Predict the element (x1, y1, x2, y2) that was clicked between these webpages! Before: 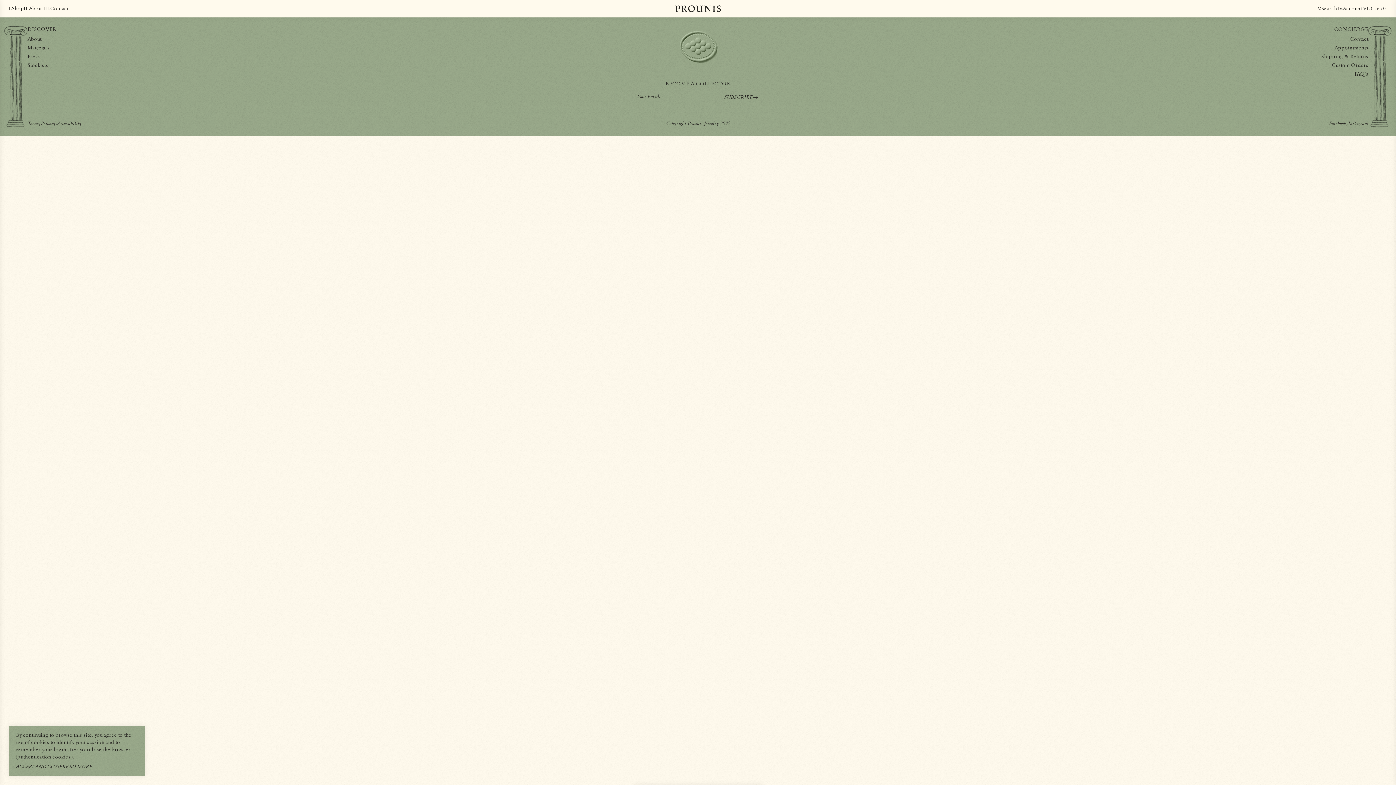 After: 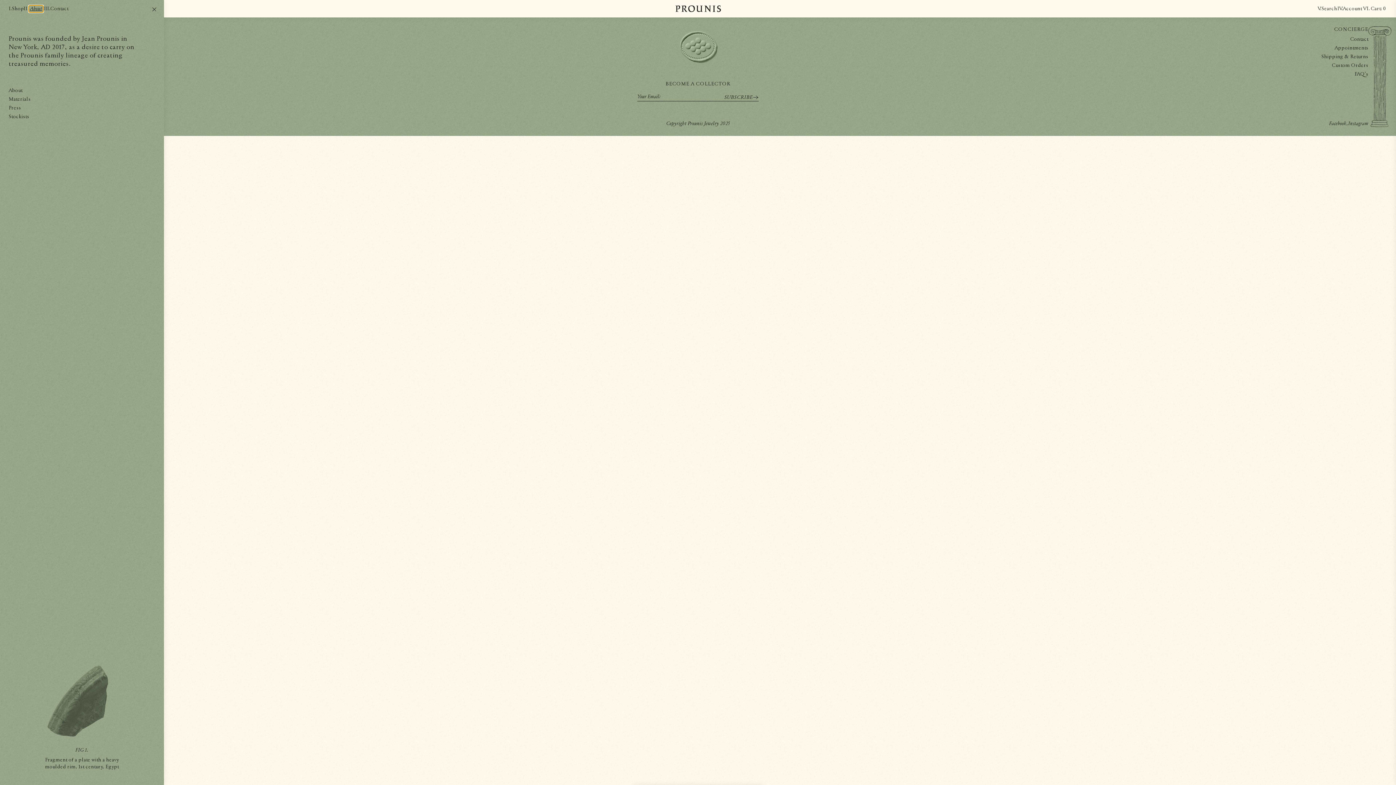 Action: label: About bbox: (28, 5, 43, 12)